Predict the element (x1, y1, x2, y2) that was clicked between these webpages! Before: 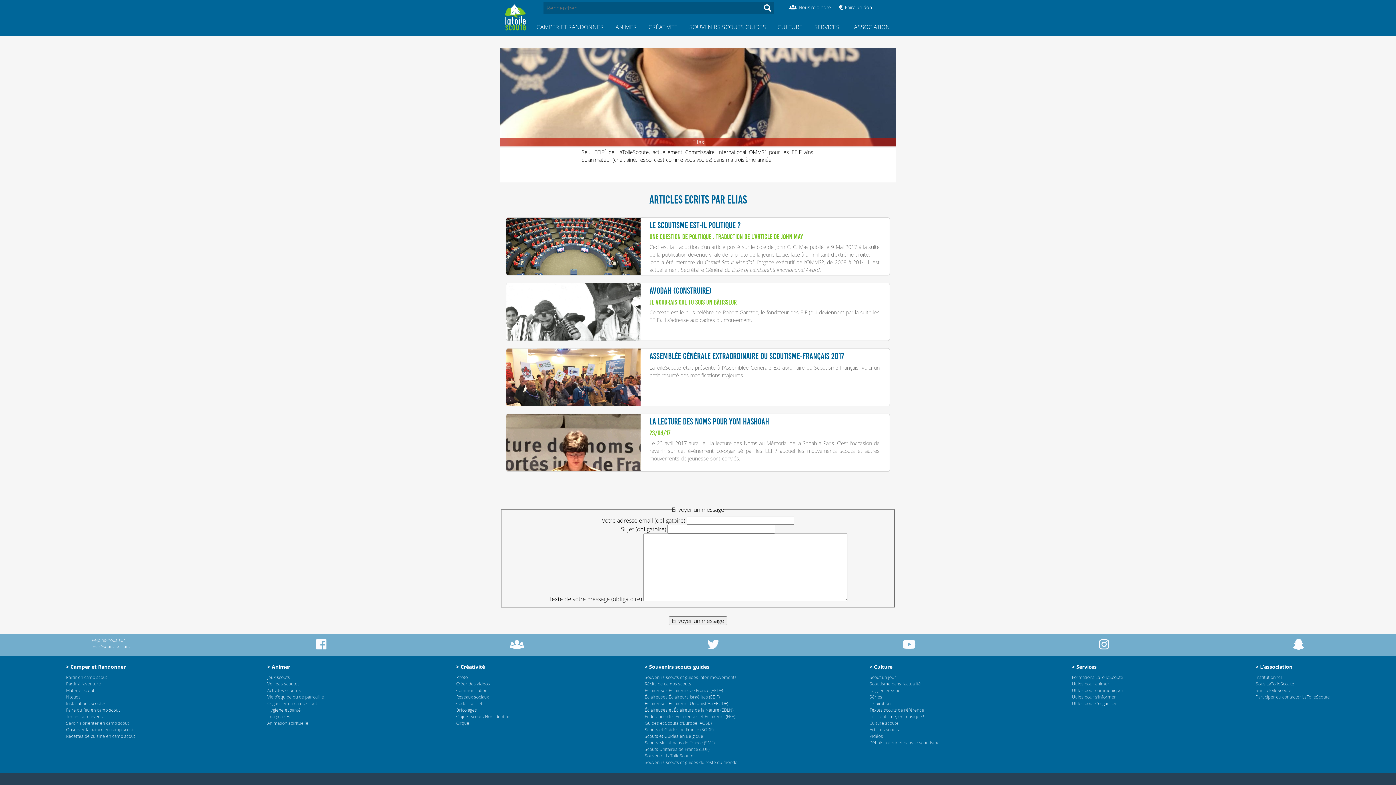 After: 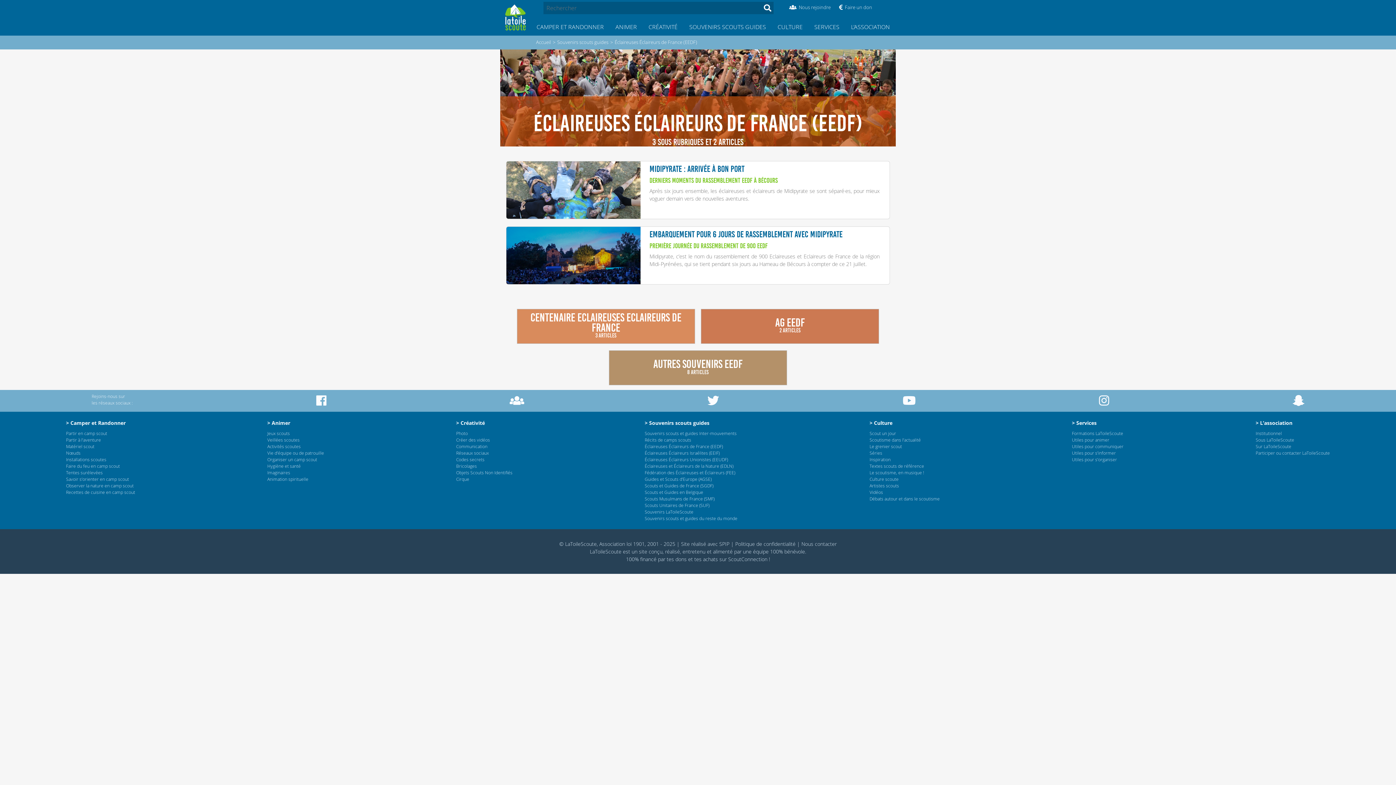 Action: label: Éclaireuses Éclaireurs de France (EEDF) bbox: (644, 687, 723, 693)